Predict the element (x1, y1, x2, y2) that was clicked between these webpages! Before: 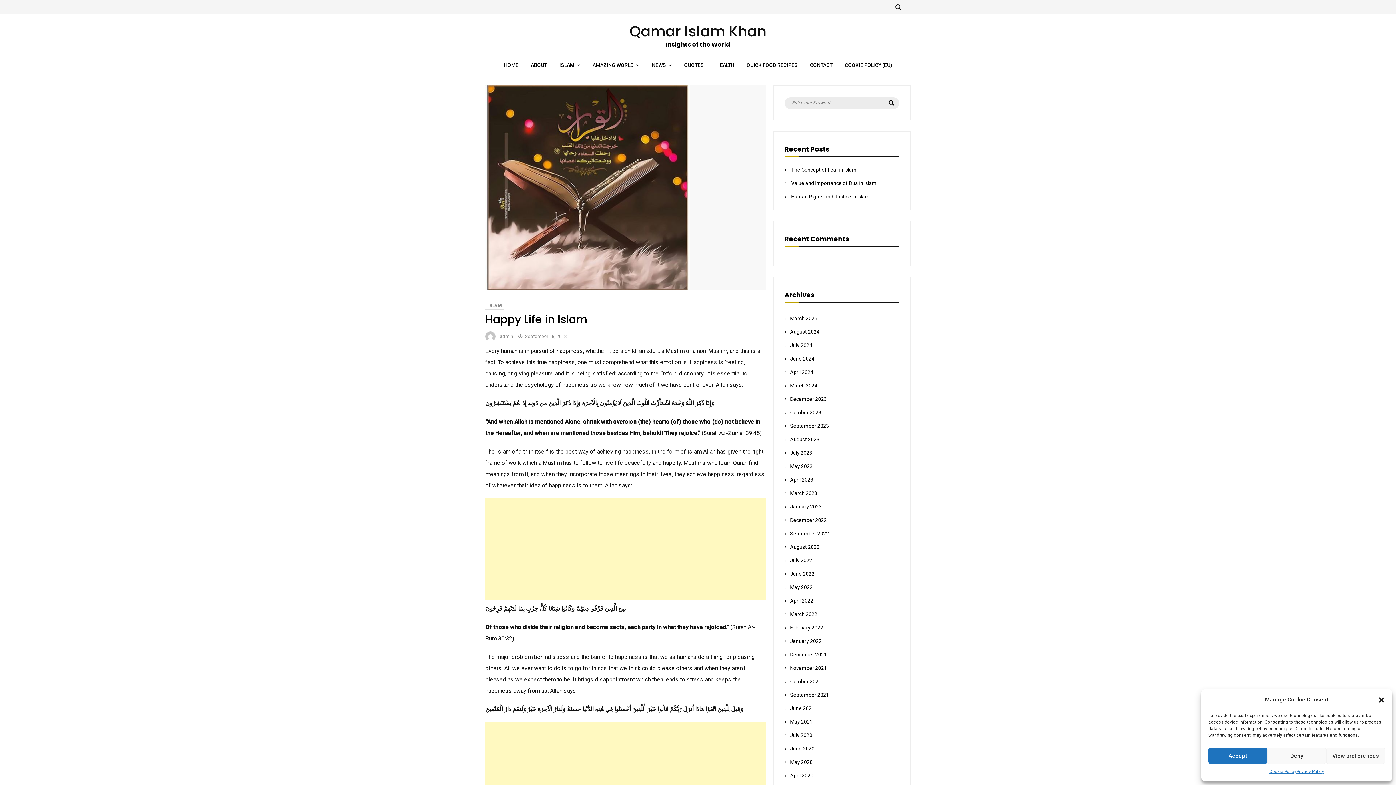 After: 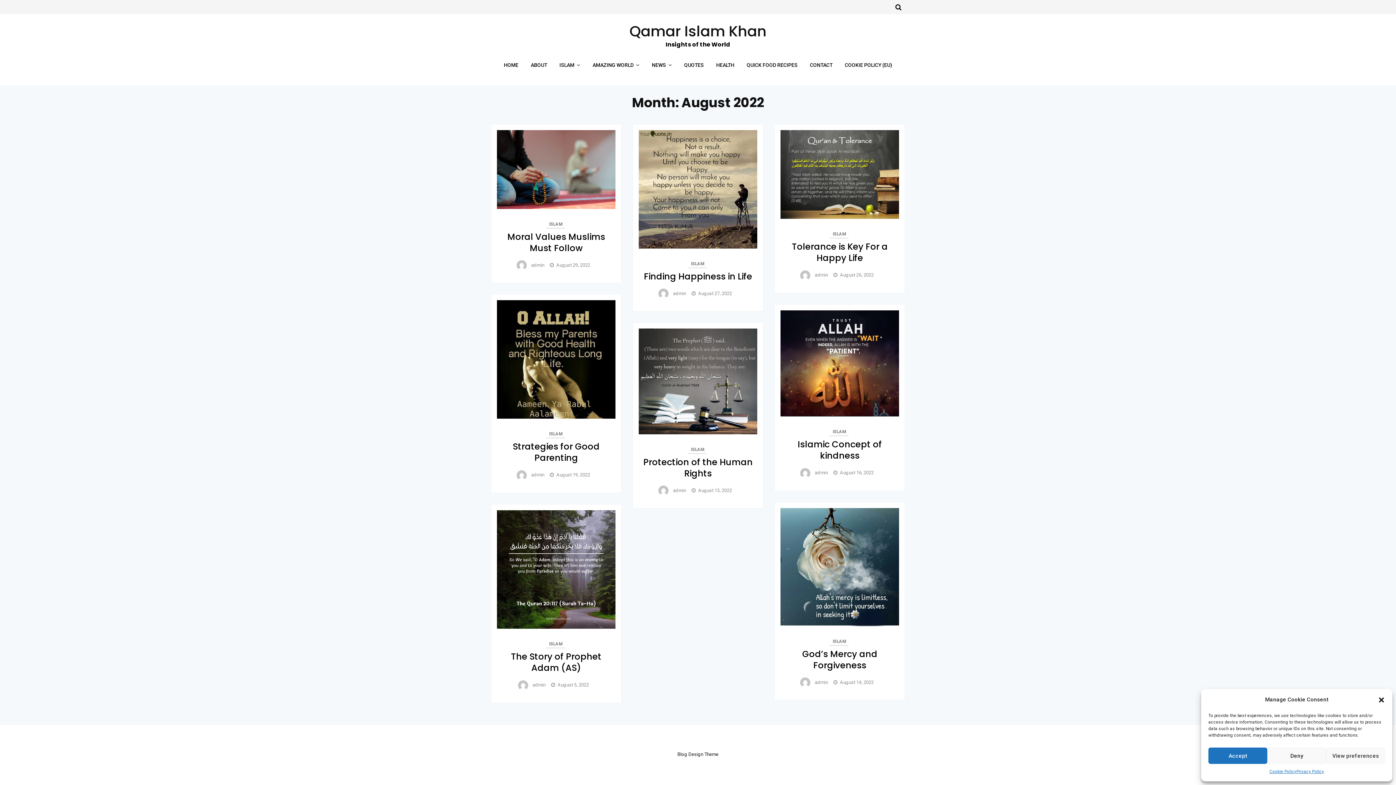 Action: bbox: (790, 544, 819, 550) label: August 2022